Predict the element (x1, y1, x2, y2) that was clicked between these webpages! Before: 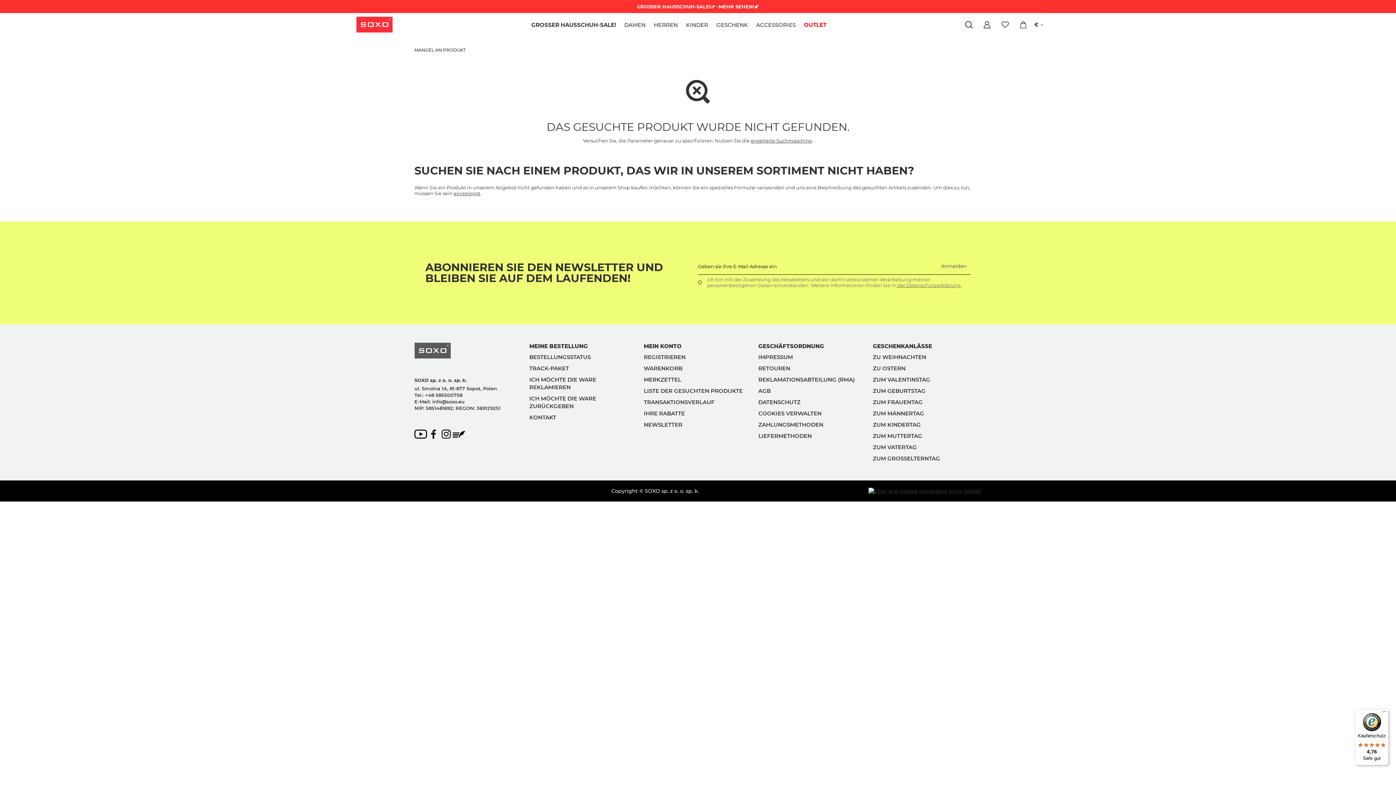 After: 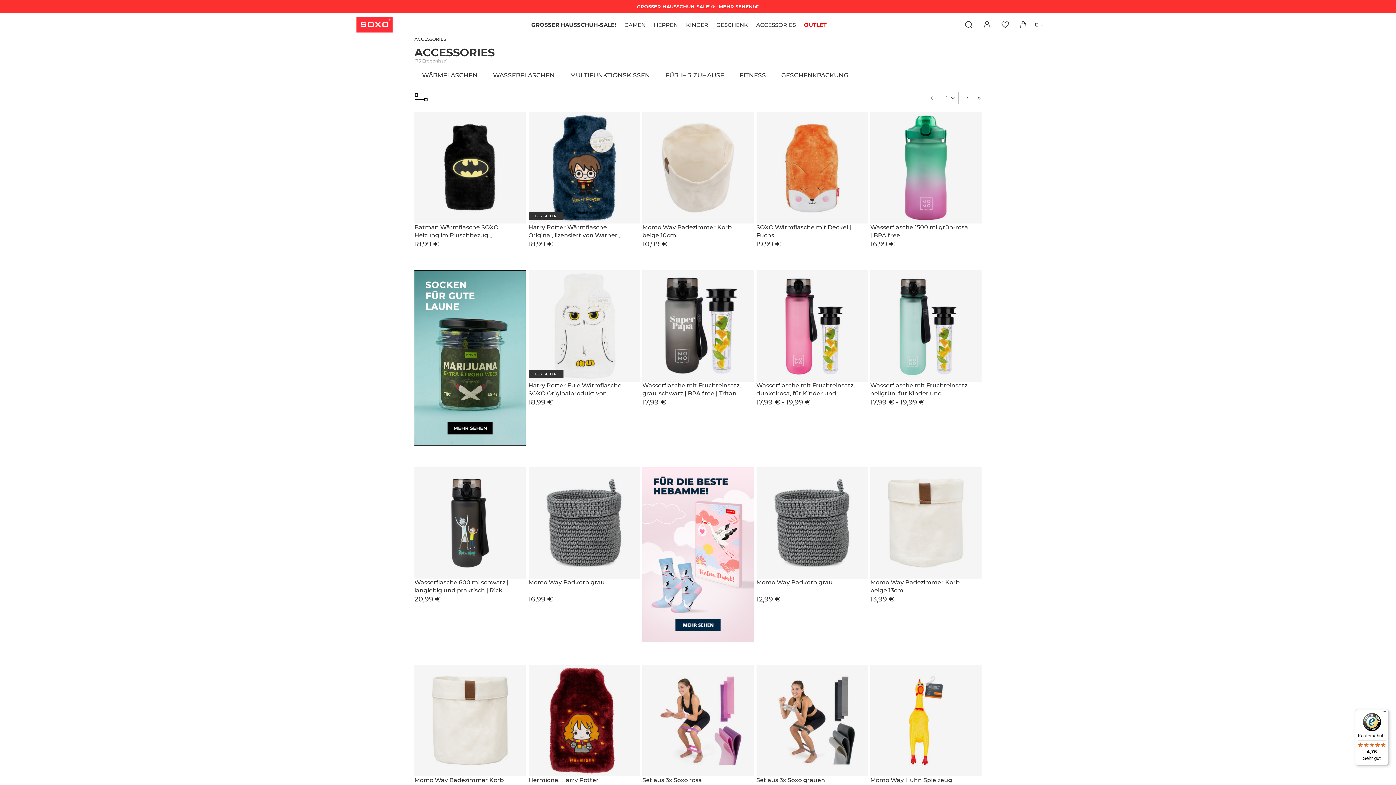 Action: bbox: (752, 13, 800, 36) label: ACCESSORIES